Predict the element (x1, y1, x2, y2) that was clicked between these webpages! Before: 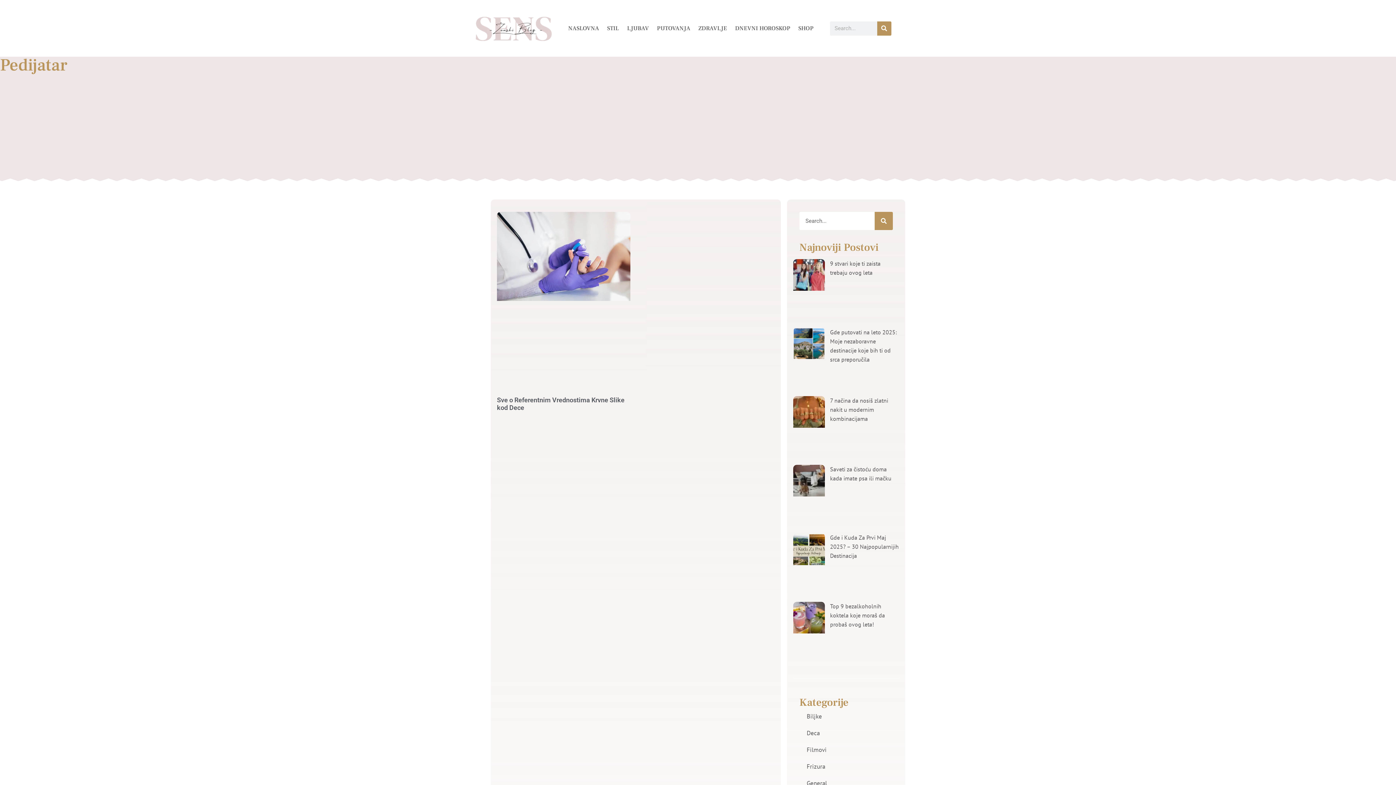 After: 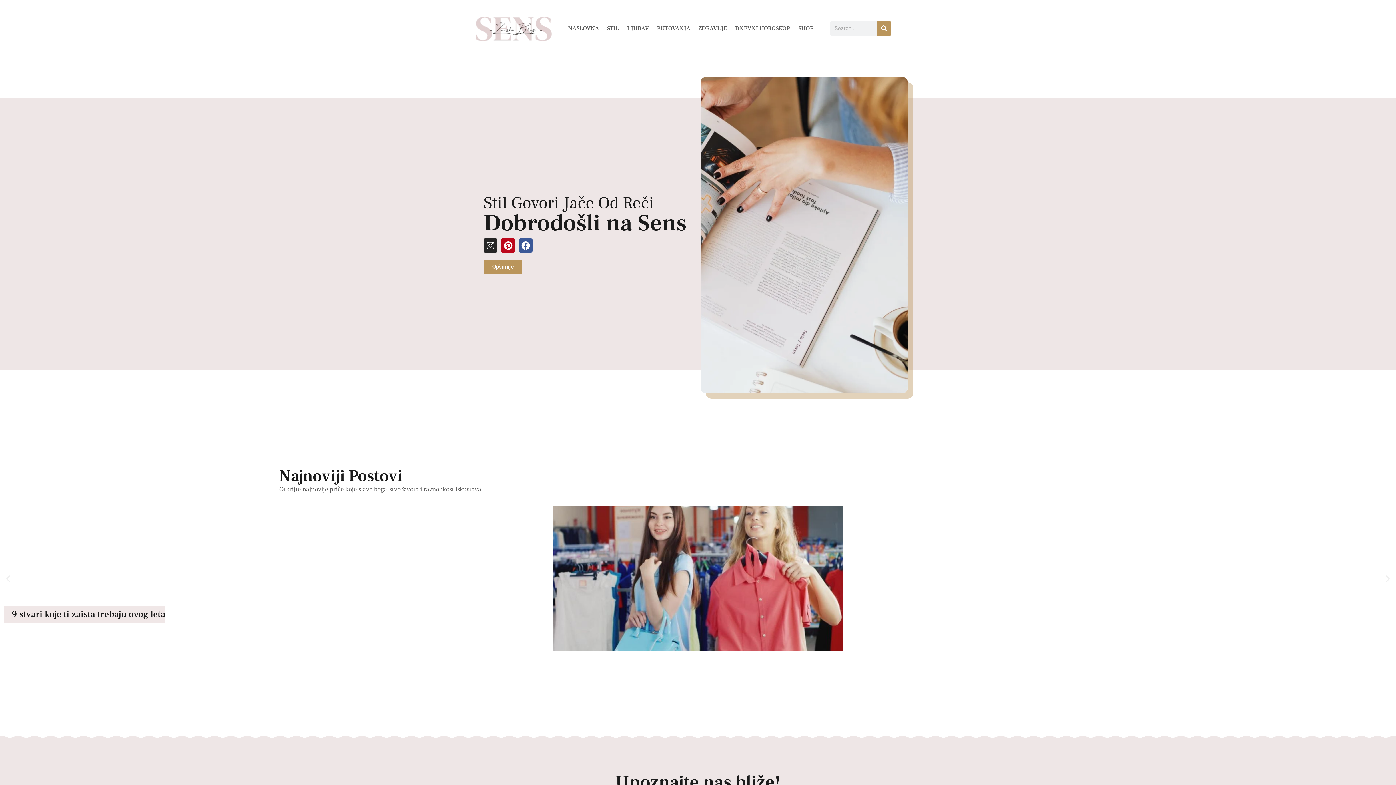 Action: bbox: (472, 7, 557, 49)